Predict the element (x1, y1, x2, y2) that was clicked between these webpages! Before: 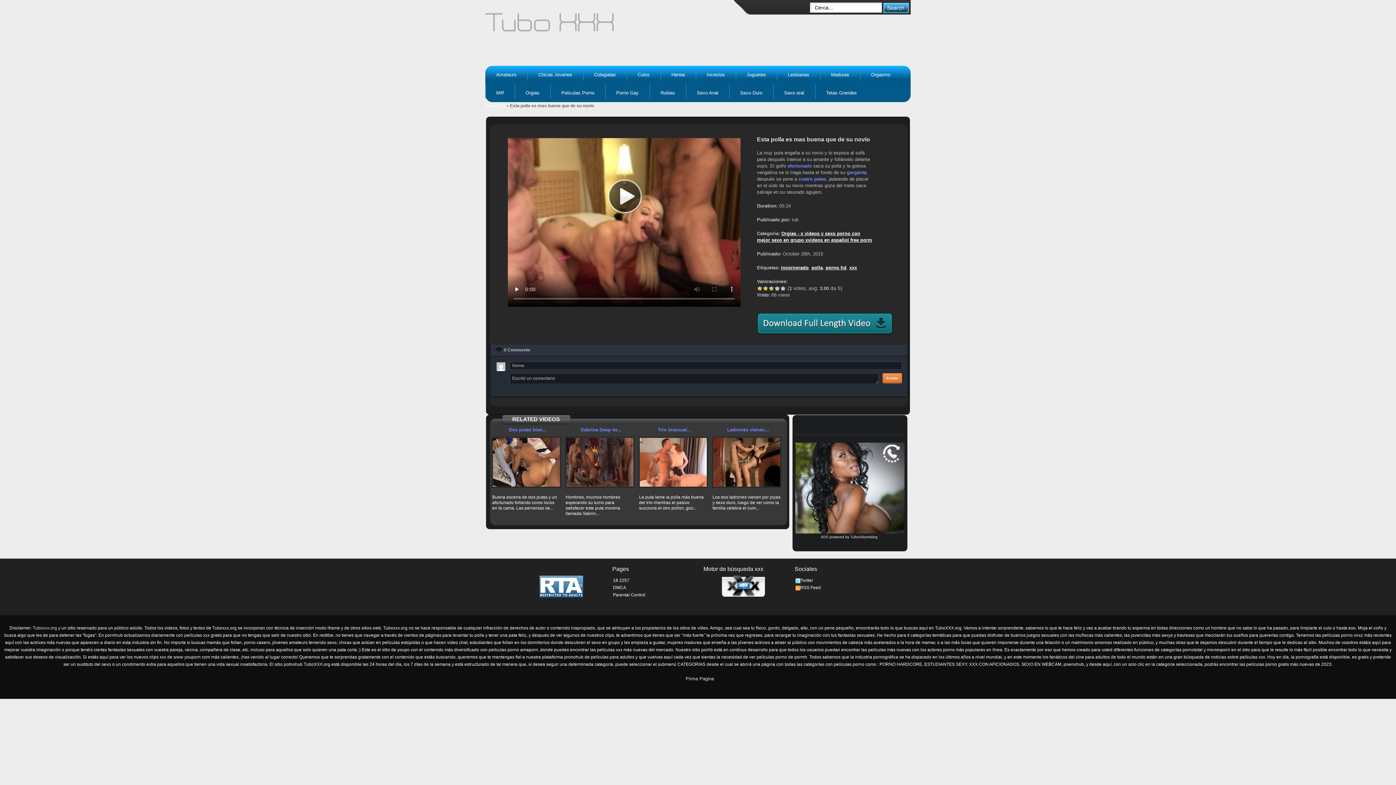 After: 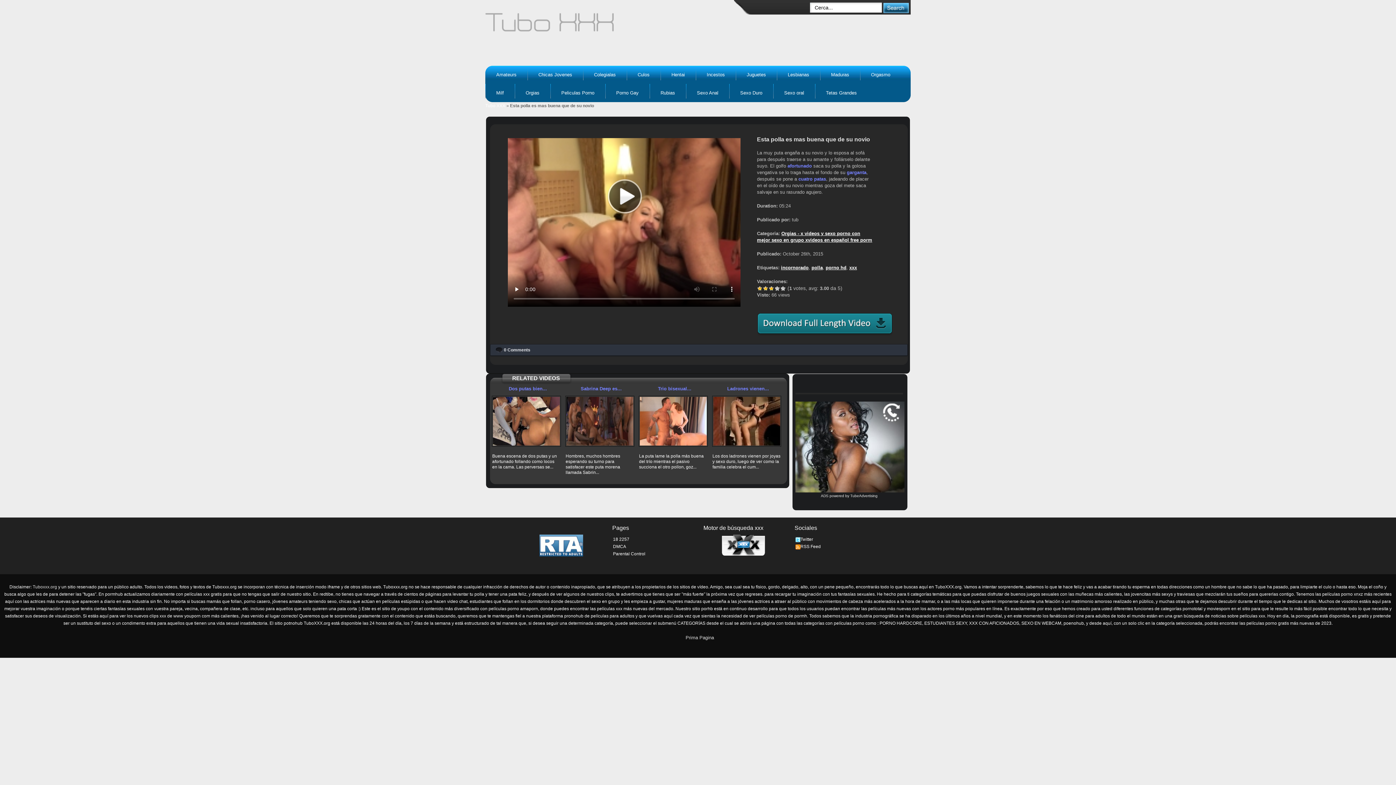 Action: bbox: (496, 347, 530, 352) label: 0 Comments